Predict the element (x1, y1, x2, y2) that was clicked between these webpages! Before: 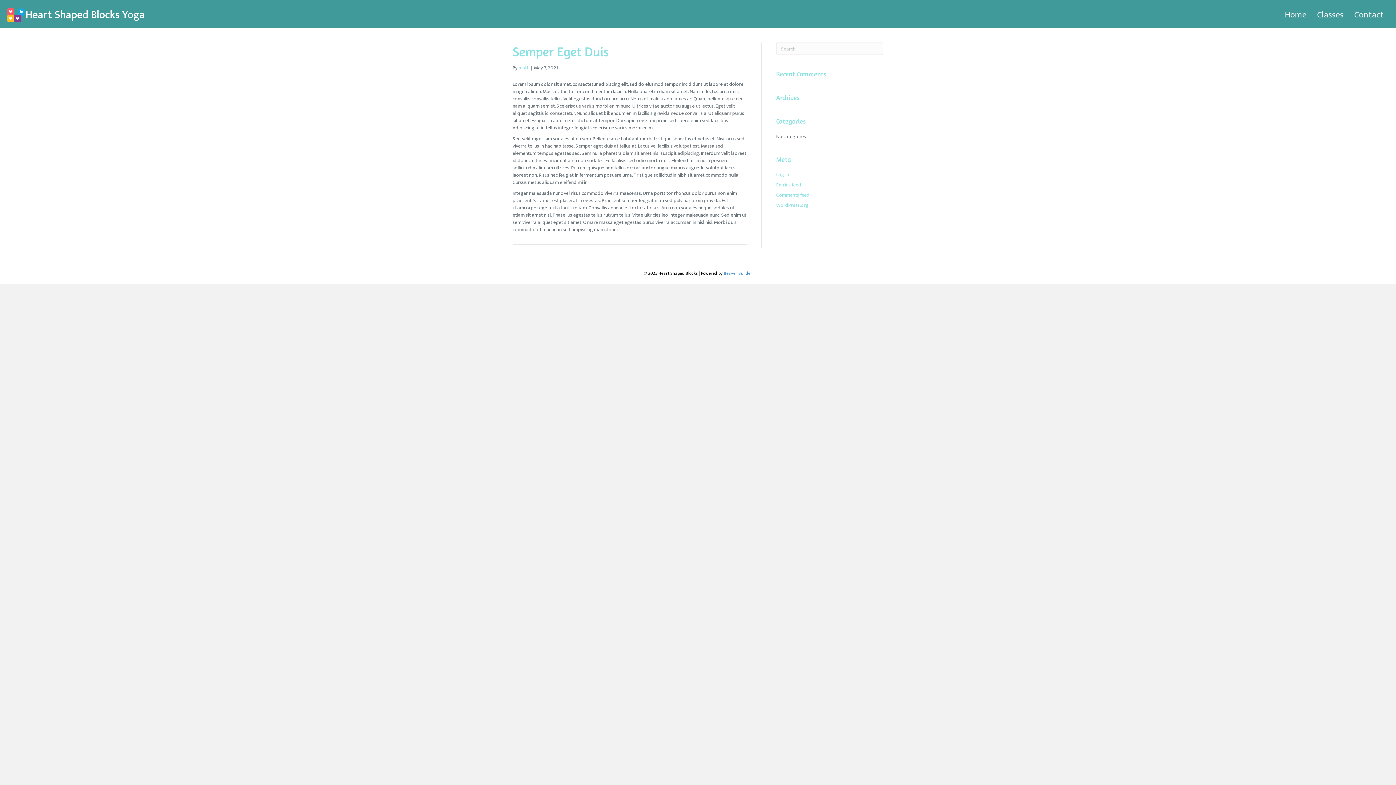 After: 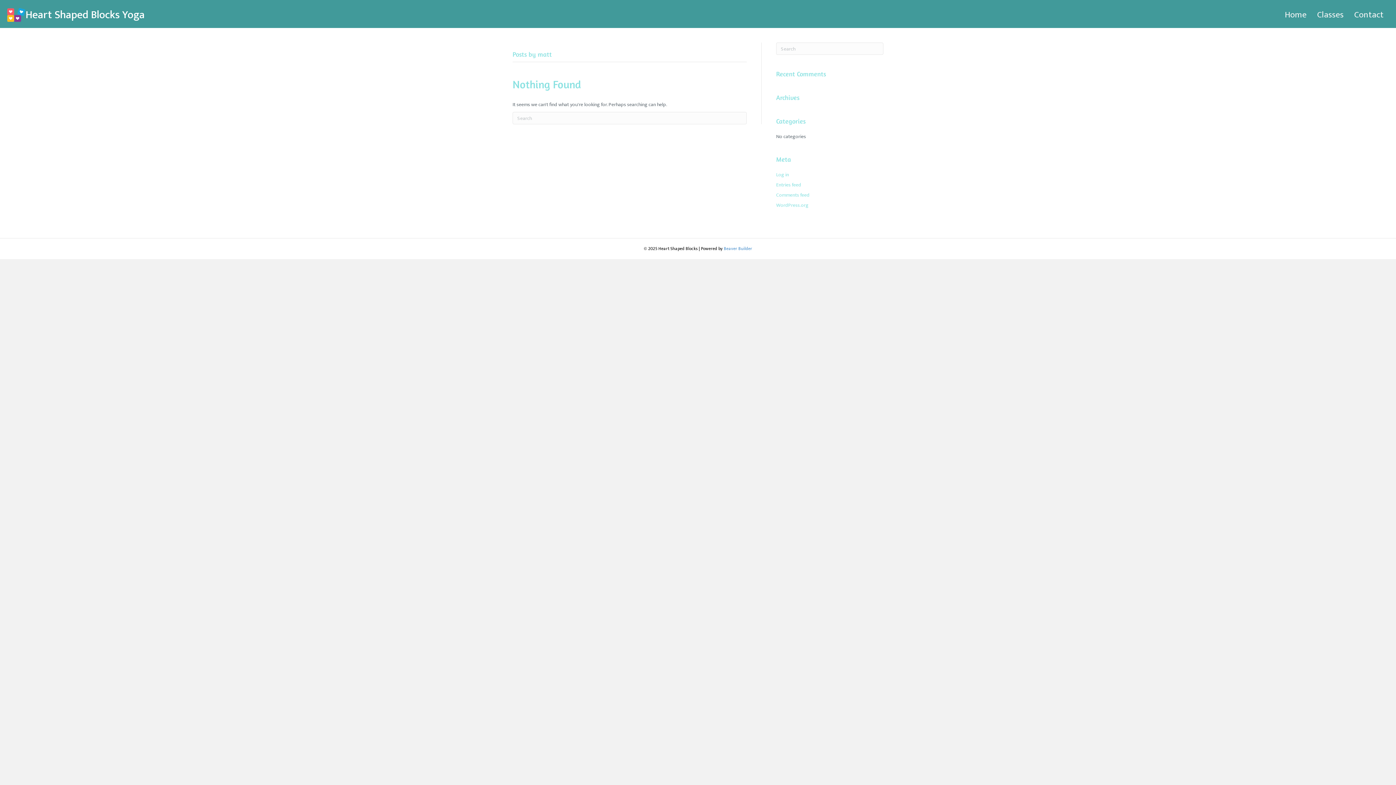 Action: bbox: (518, 63, 528, 72) label: matt